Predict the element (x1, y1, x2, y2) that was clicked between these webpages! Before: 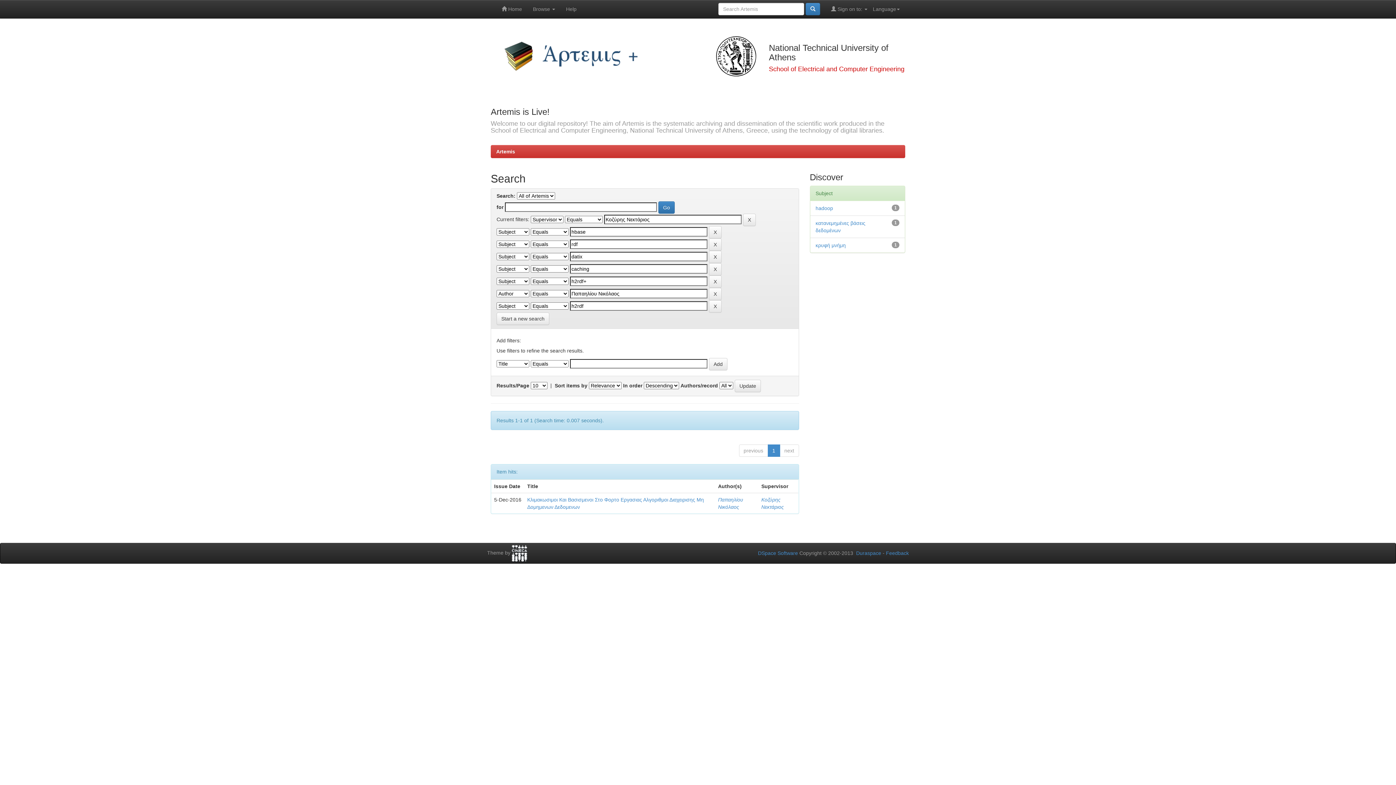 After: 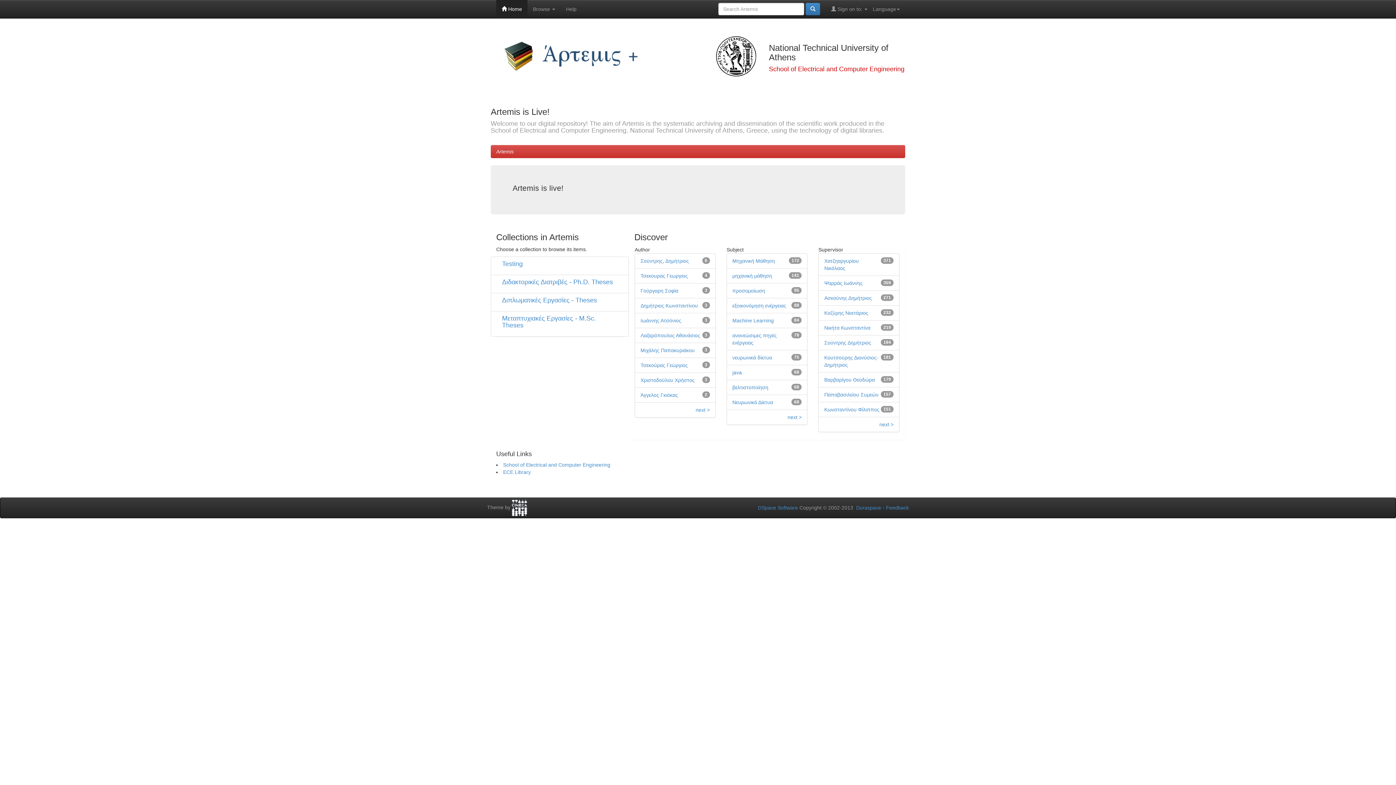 Action: bbox: (496, 0, 527, 18) label:  Home